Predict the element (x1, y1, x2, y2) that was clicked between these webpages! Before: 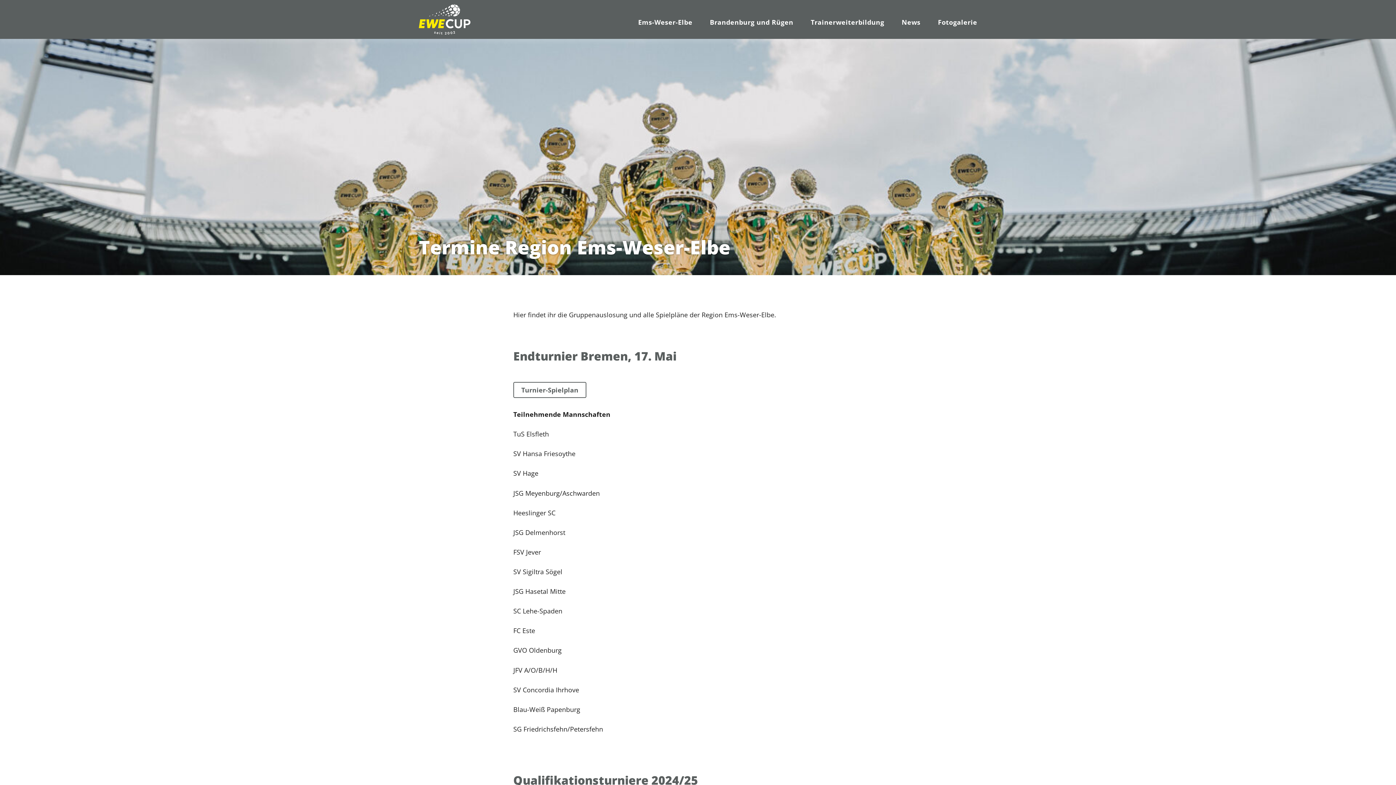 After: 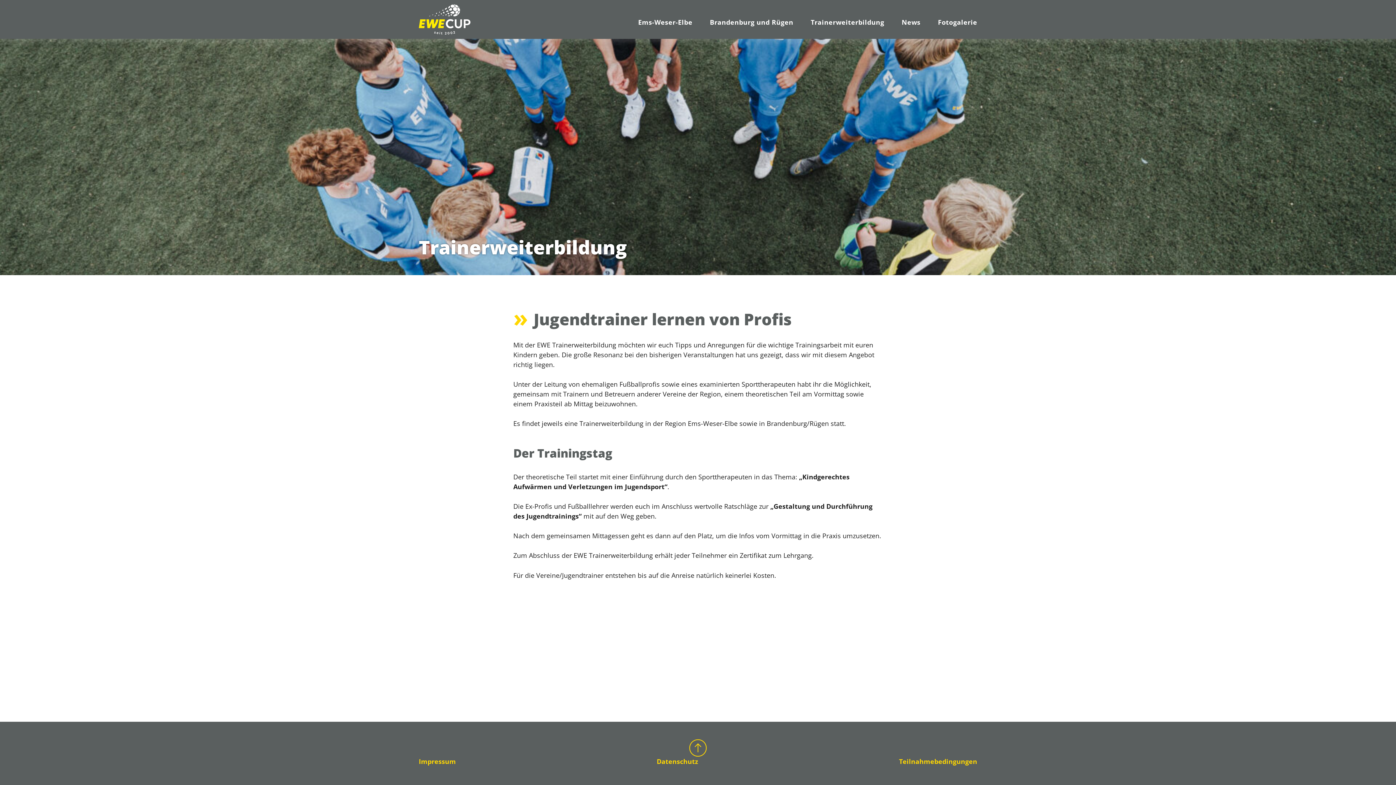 Action: bbox: (810, 6, 884, 38) label: Trainerweiterbildung